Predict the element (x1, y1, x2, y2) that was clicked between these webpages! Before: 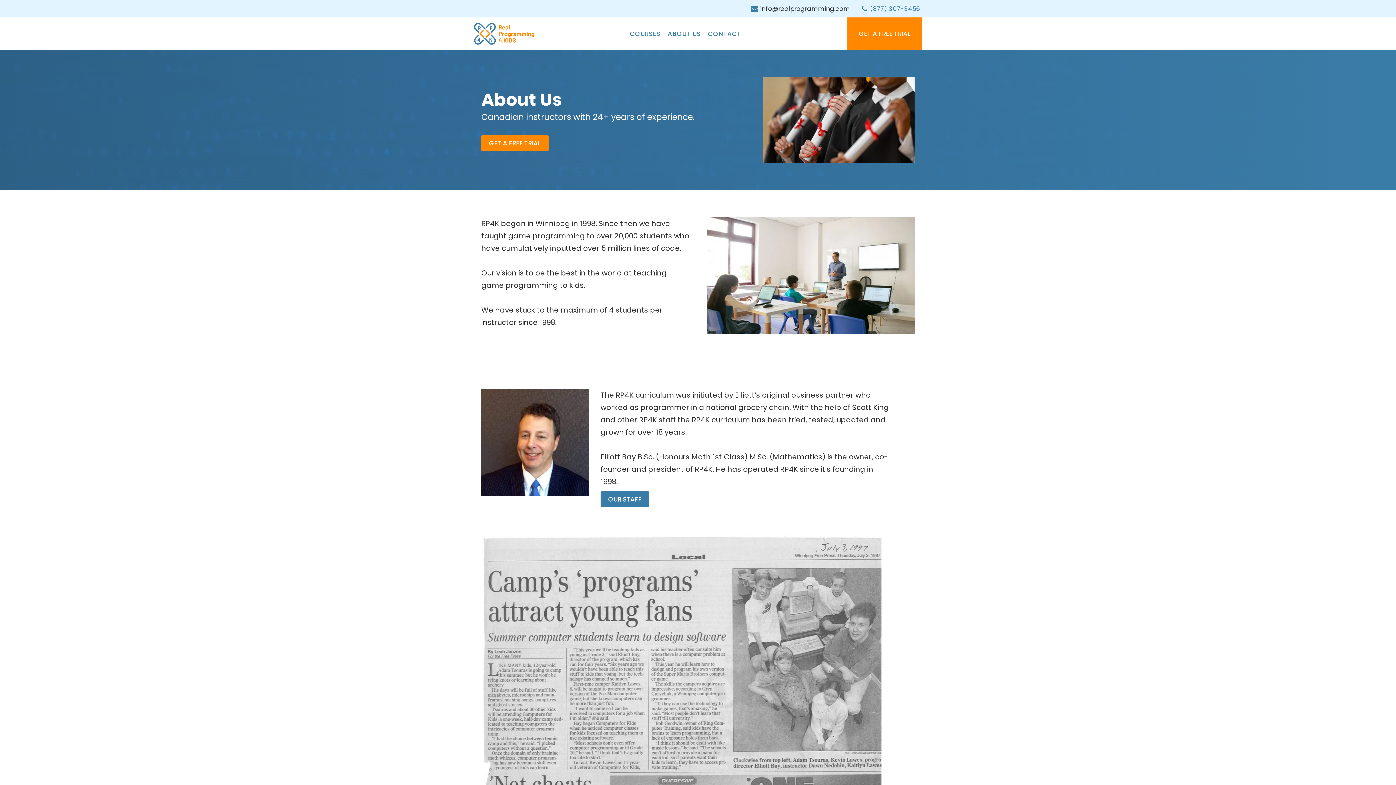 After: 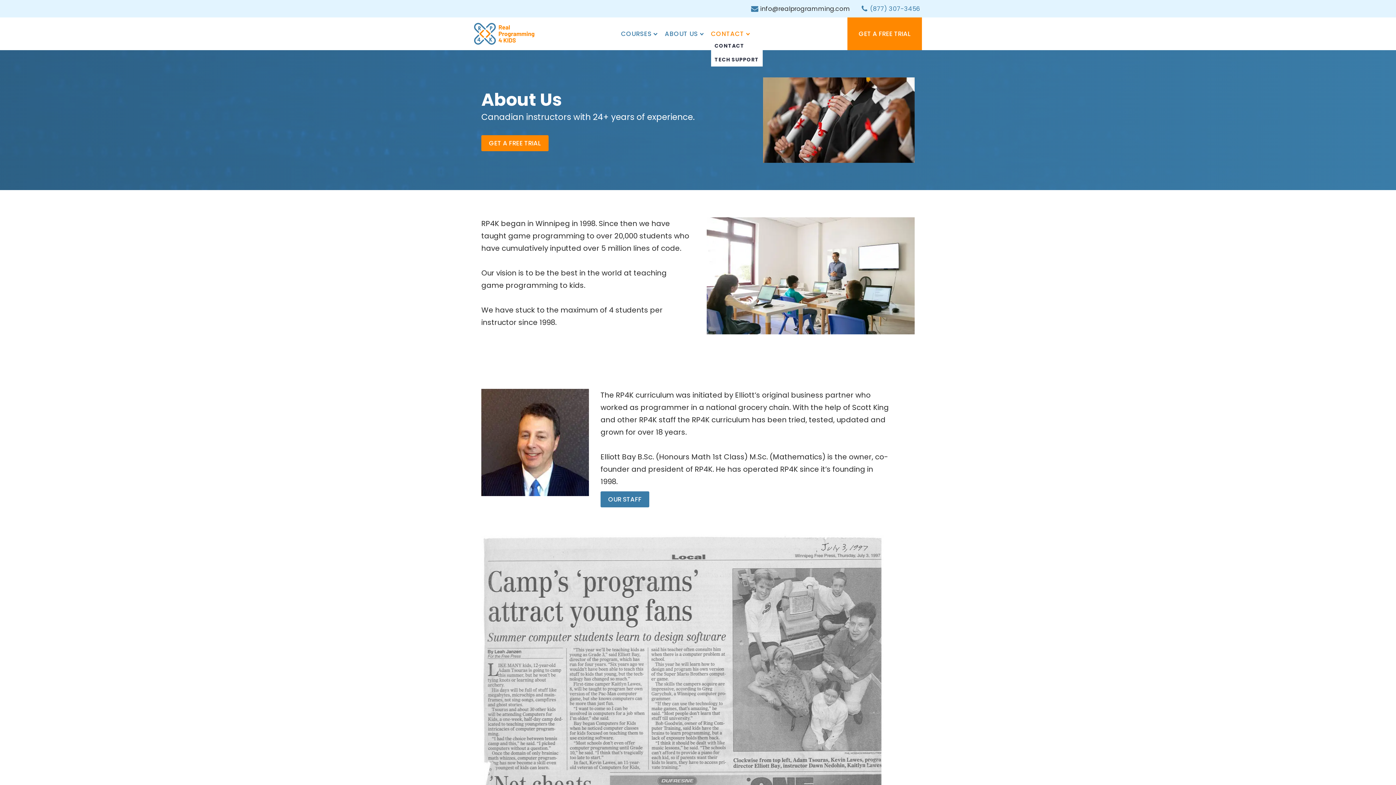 Action: label: CONTACT bbox: (708, 28, 741, 38)